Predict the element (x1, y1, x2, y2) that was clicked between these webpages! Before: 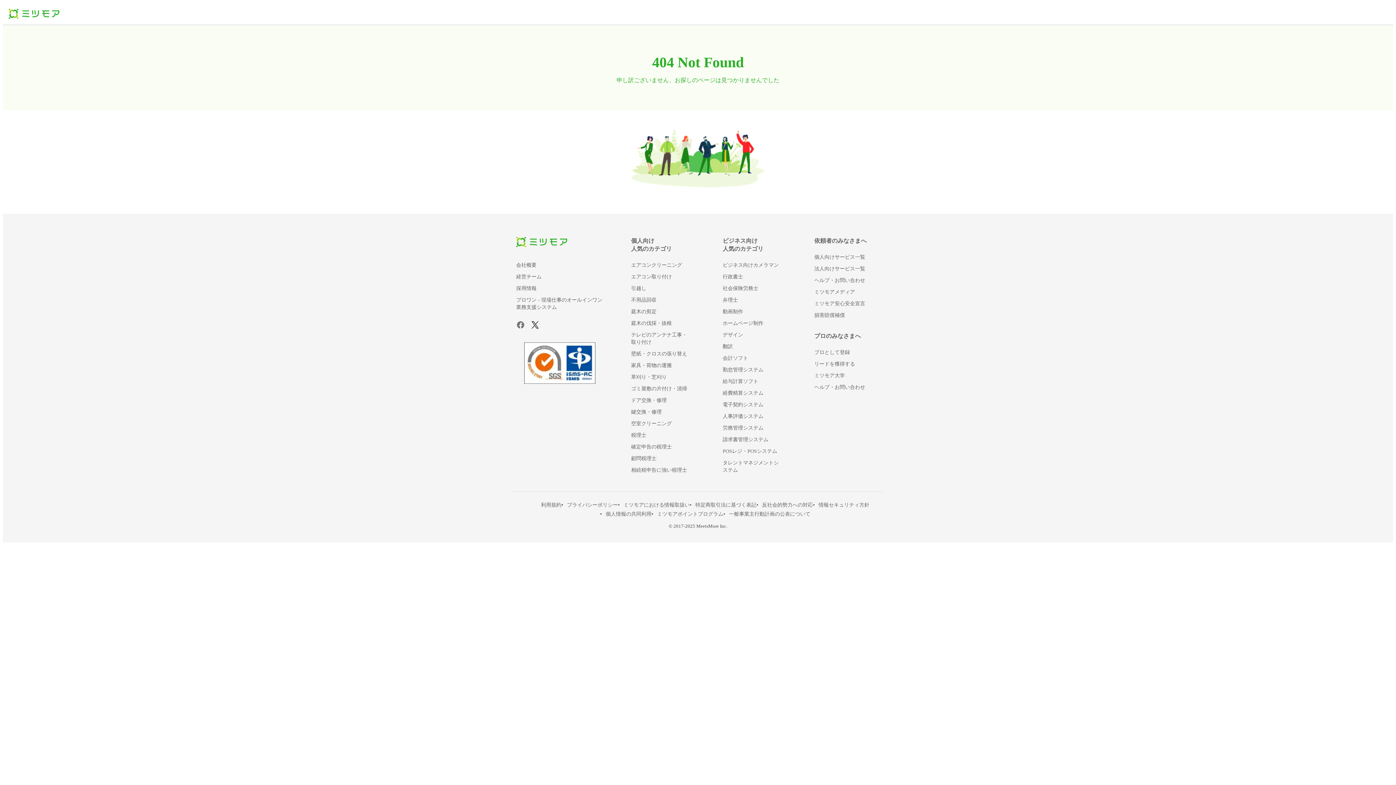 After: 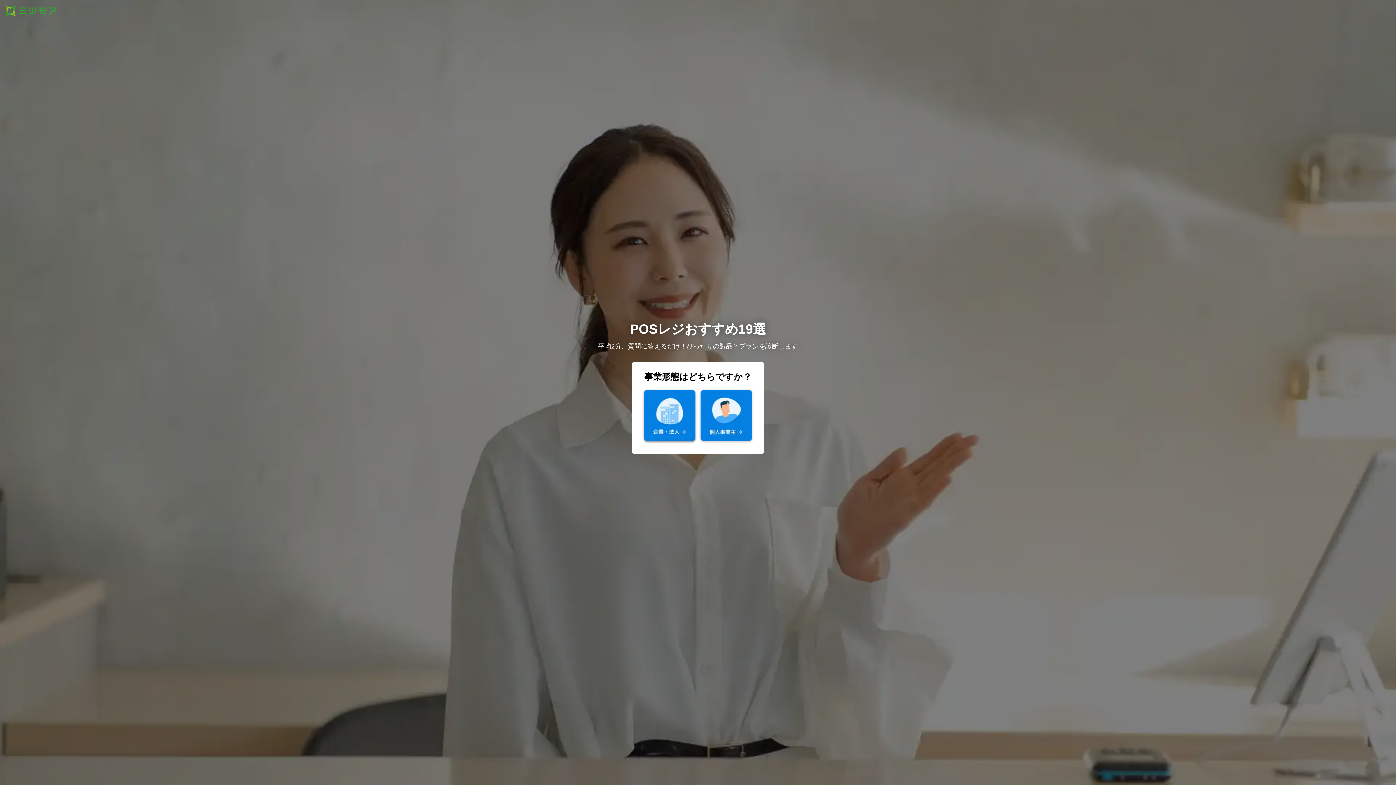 Action: bbox: (722, 448, 777, 454) label: POSレジ・POSシステム